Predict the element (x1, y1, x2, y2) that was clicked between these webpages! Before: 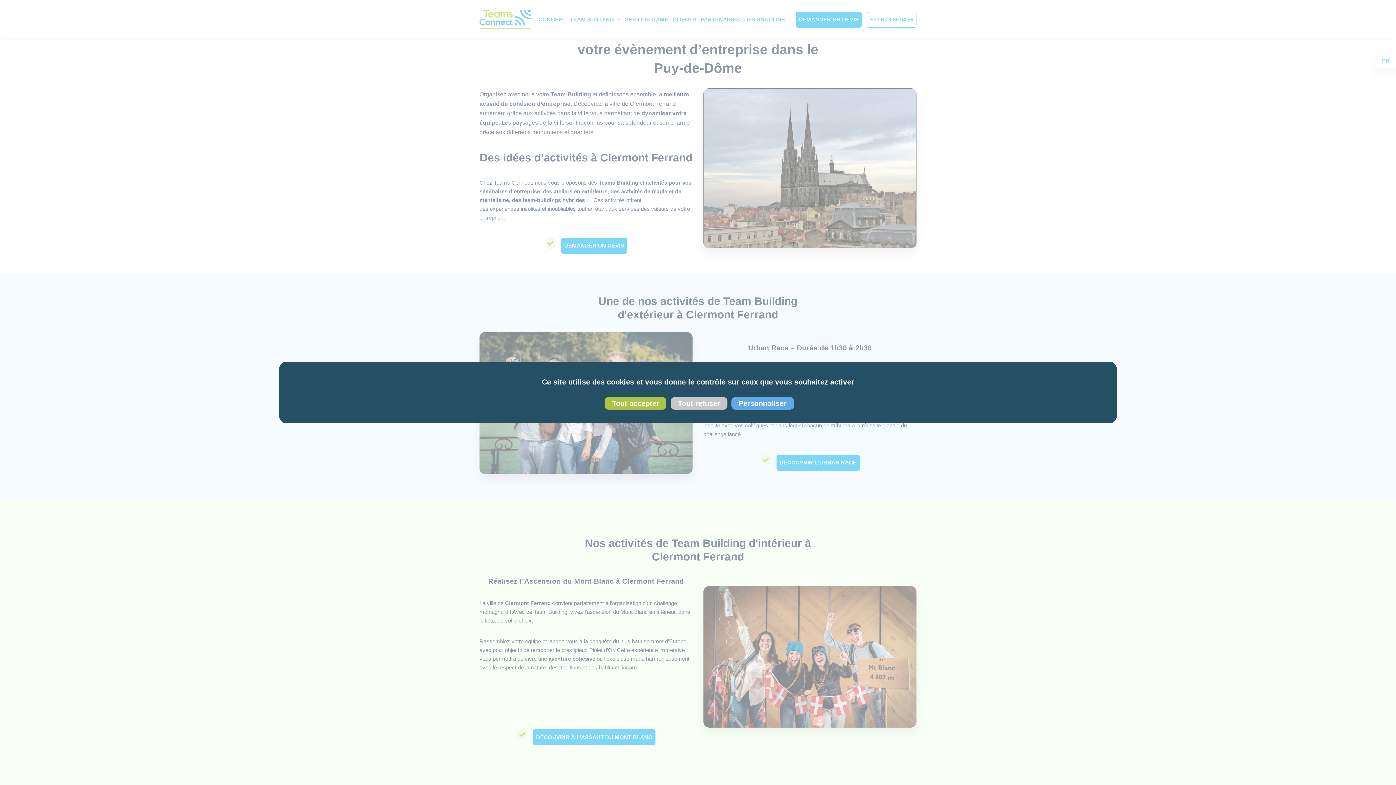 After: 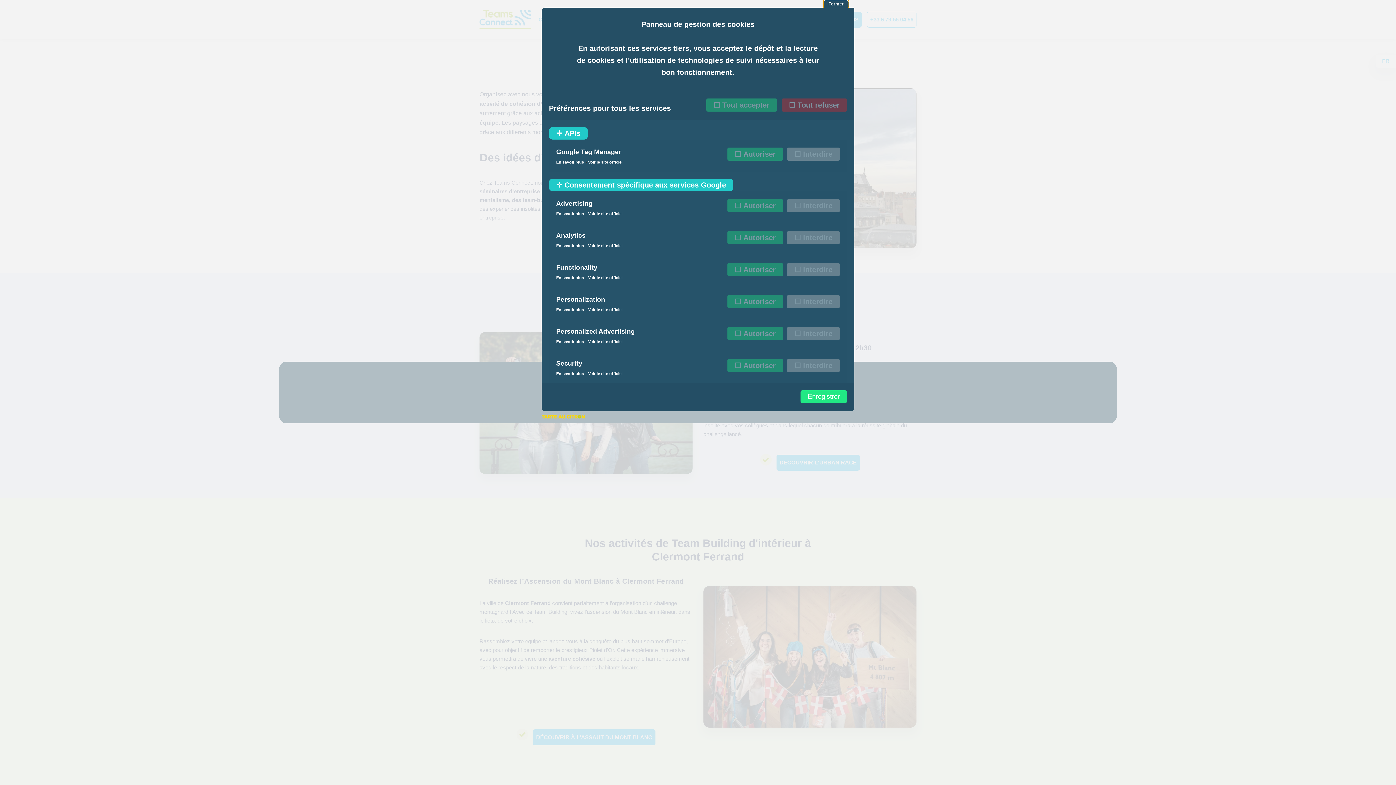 Action: label: Personnaliser (fenêtre modale) bbox: (731, 397, 794, 409)